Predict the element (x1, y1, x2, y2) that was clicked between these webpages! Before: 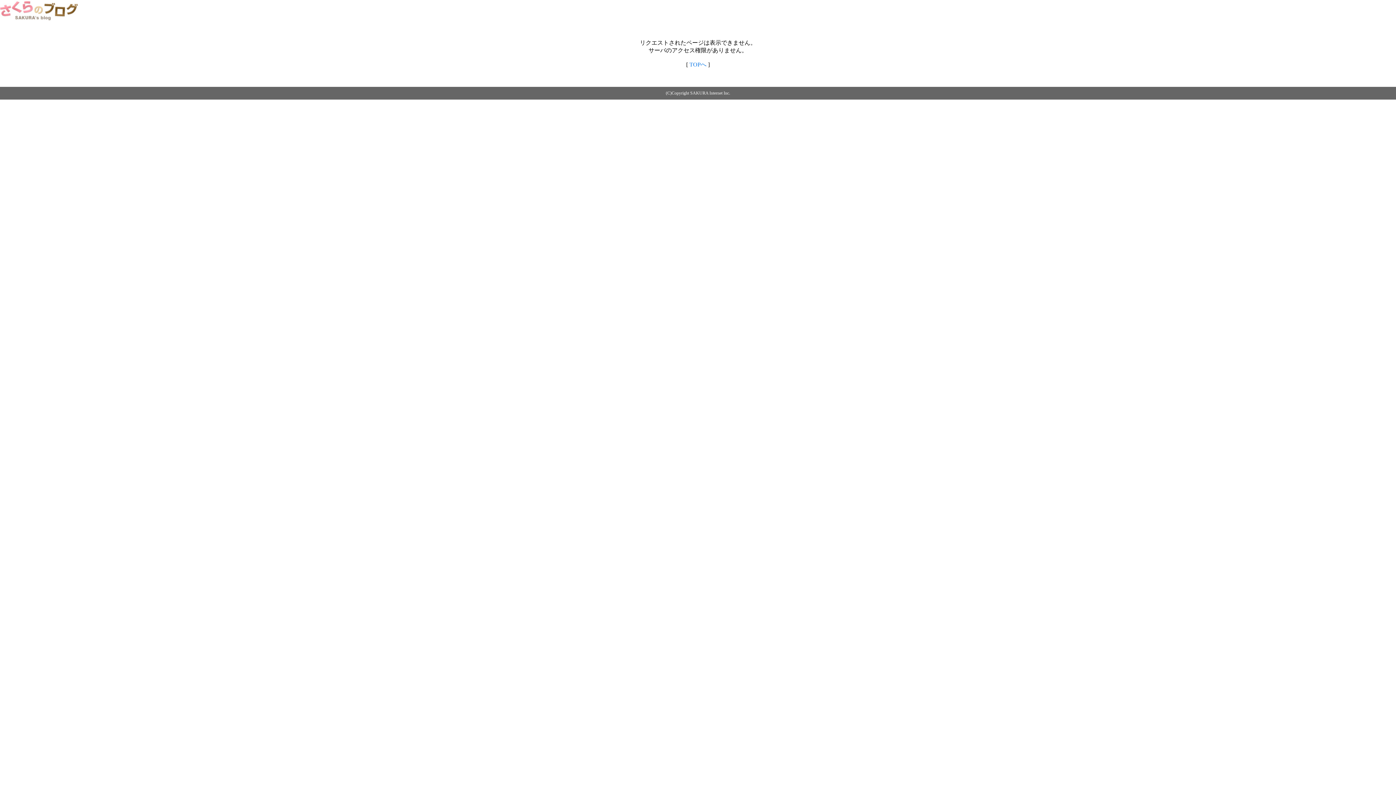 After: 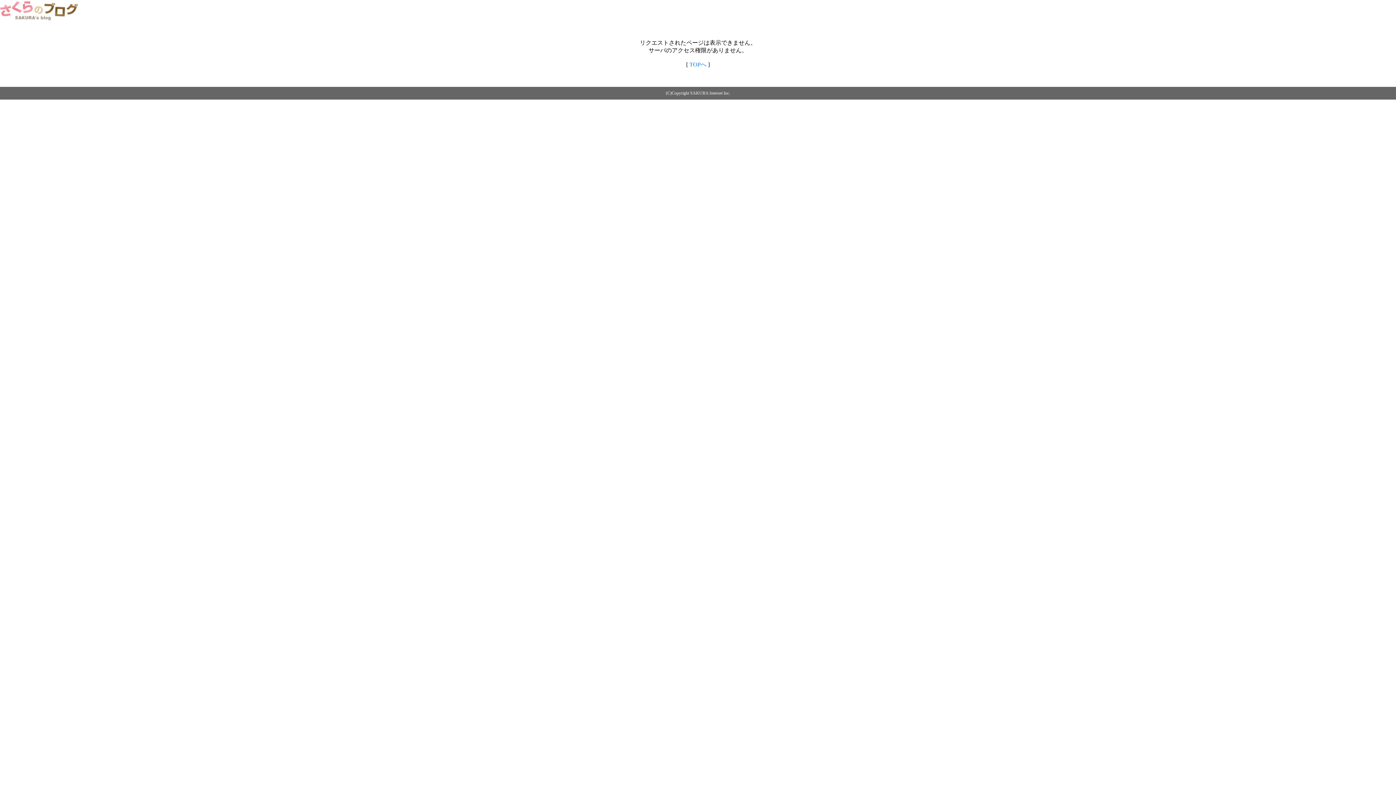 Action: bbox: (689, 61, 706, 67) label: TOPへ